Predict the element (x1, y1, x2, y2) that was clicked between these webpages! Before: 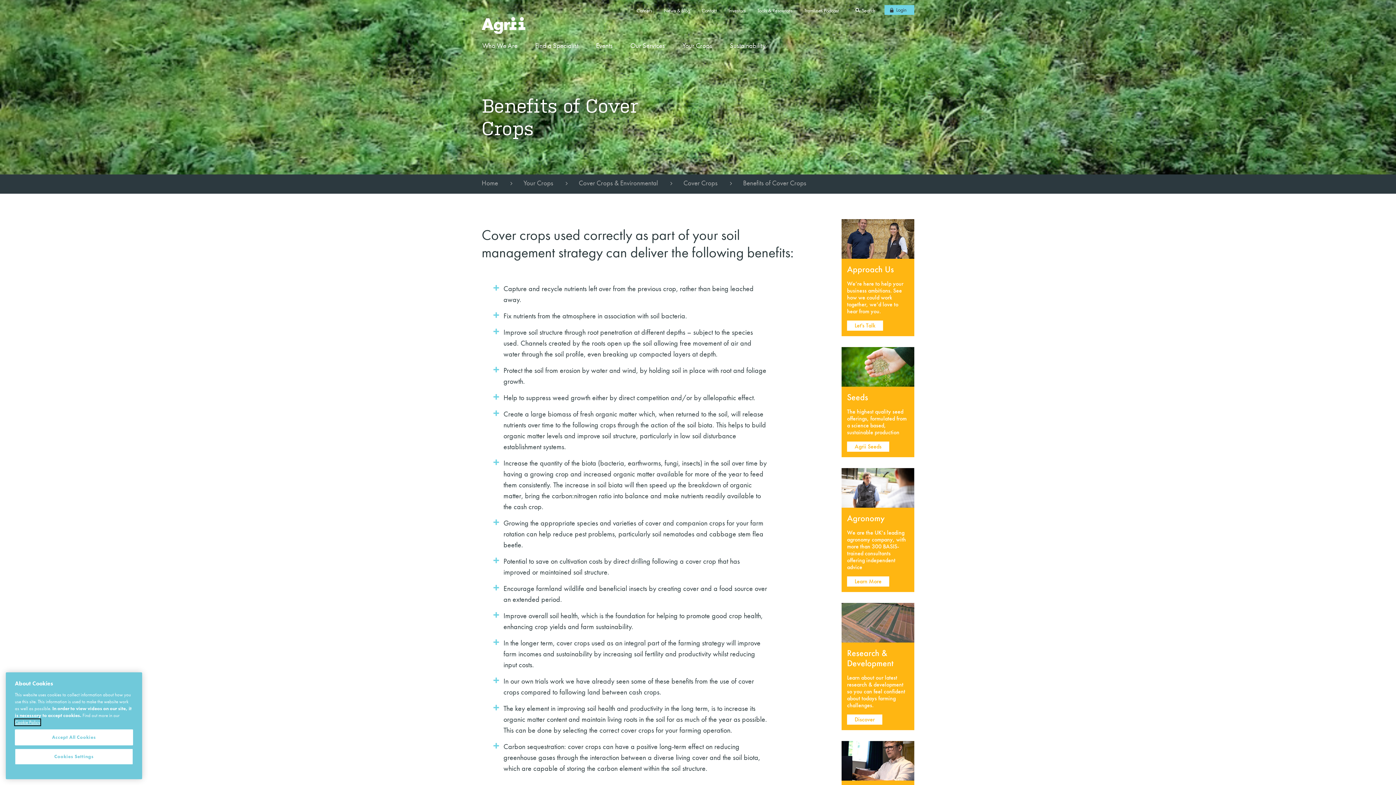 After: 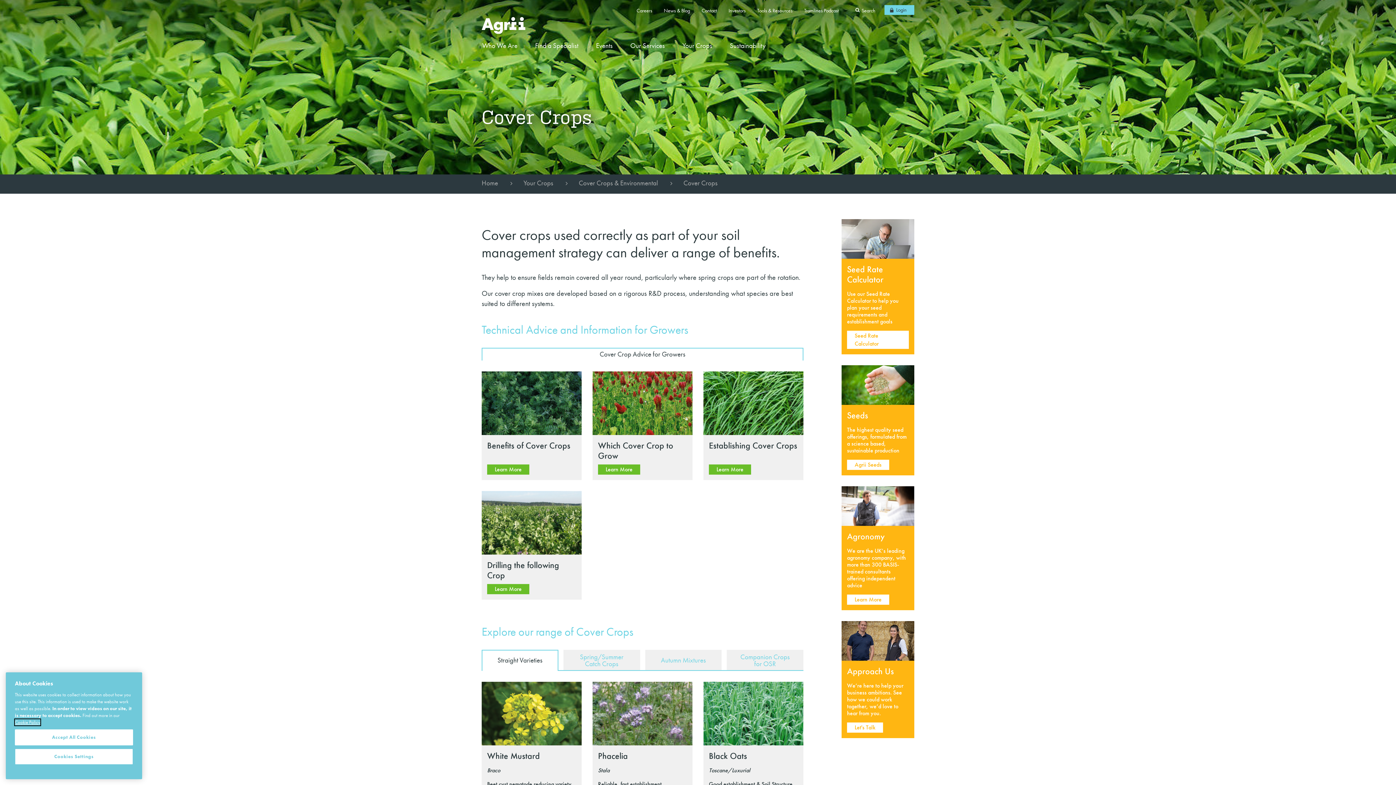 Action: label: Cover Crops bbox: (683, 178, 717, 187)